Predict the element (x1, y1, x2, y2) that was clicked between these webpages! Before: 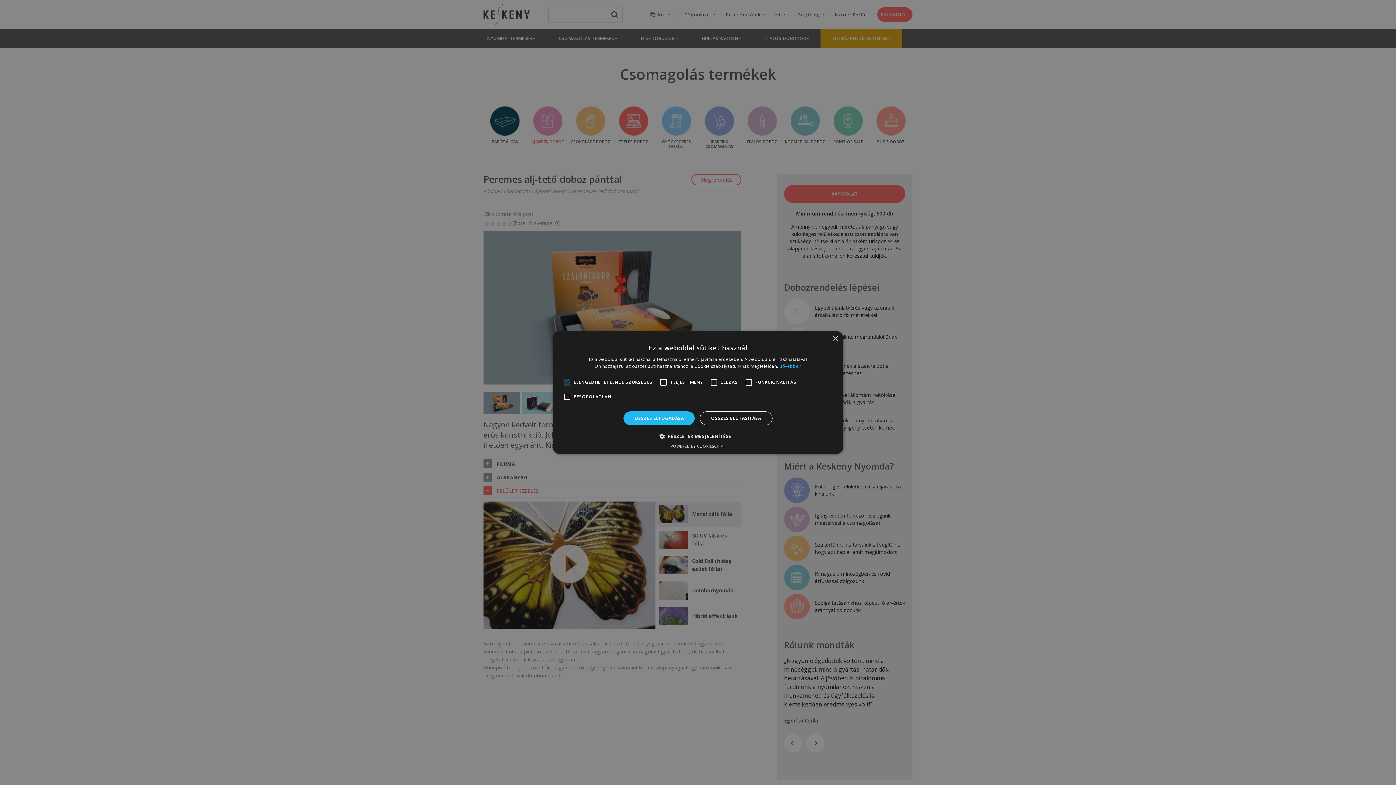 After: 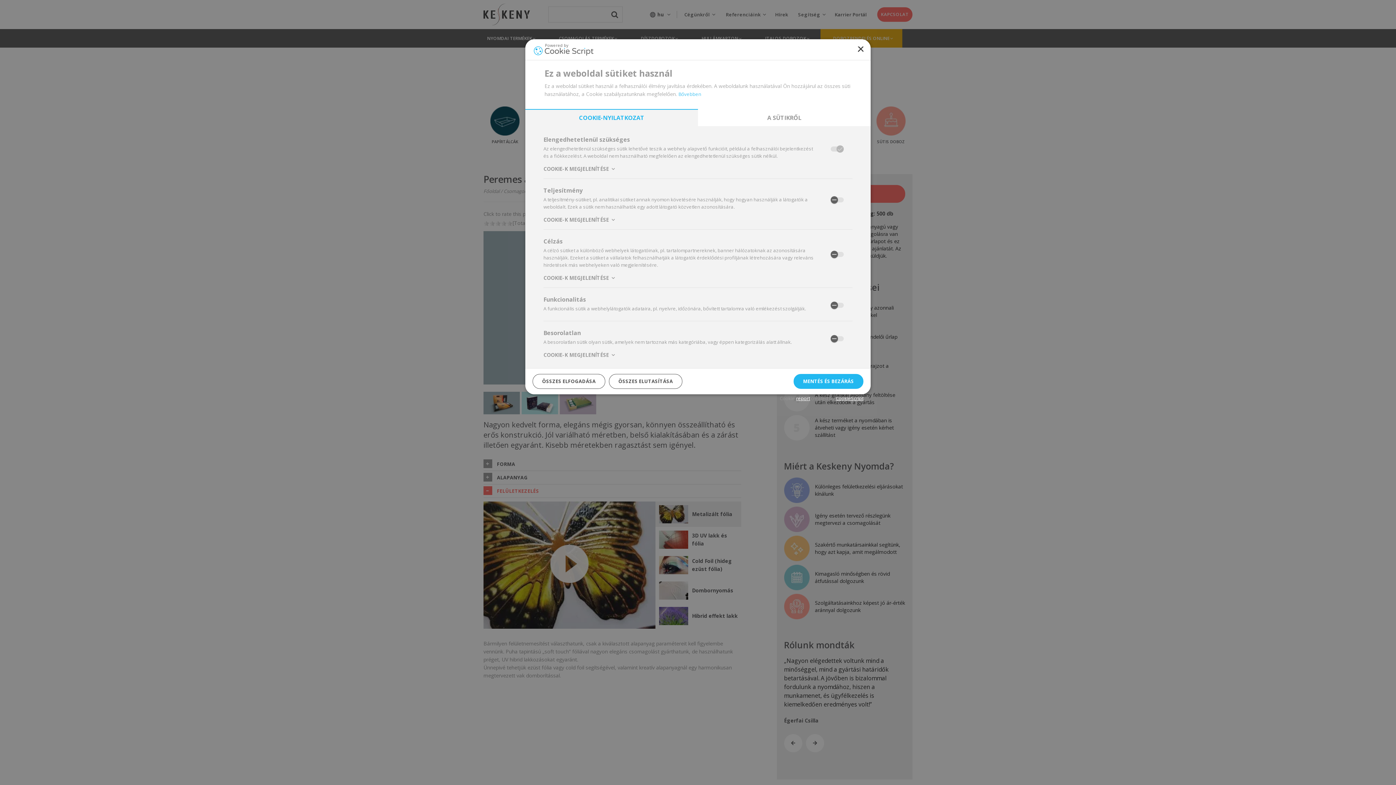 Action: label:  RÉSZLETEK MEGJELENÍTÉSE bbox: (664, 432, 731, 440)